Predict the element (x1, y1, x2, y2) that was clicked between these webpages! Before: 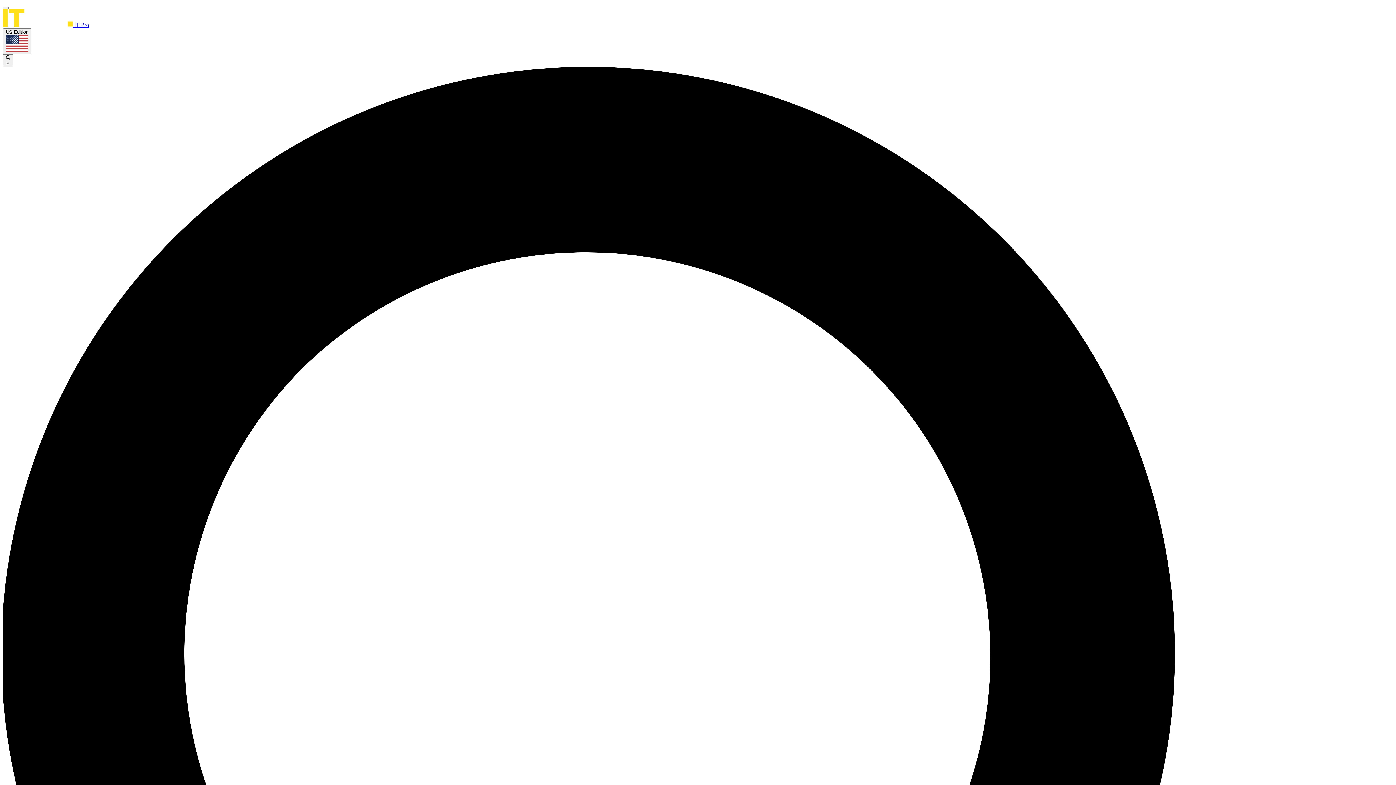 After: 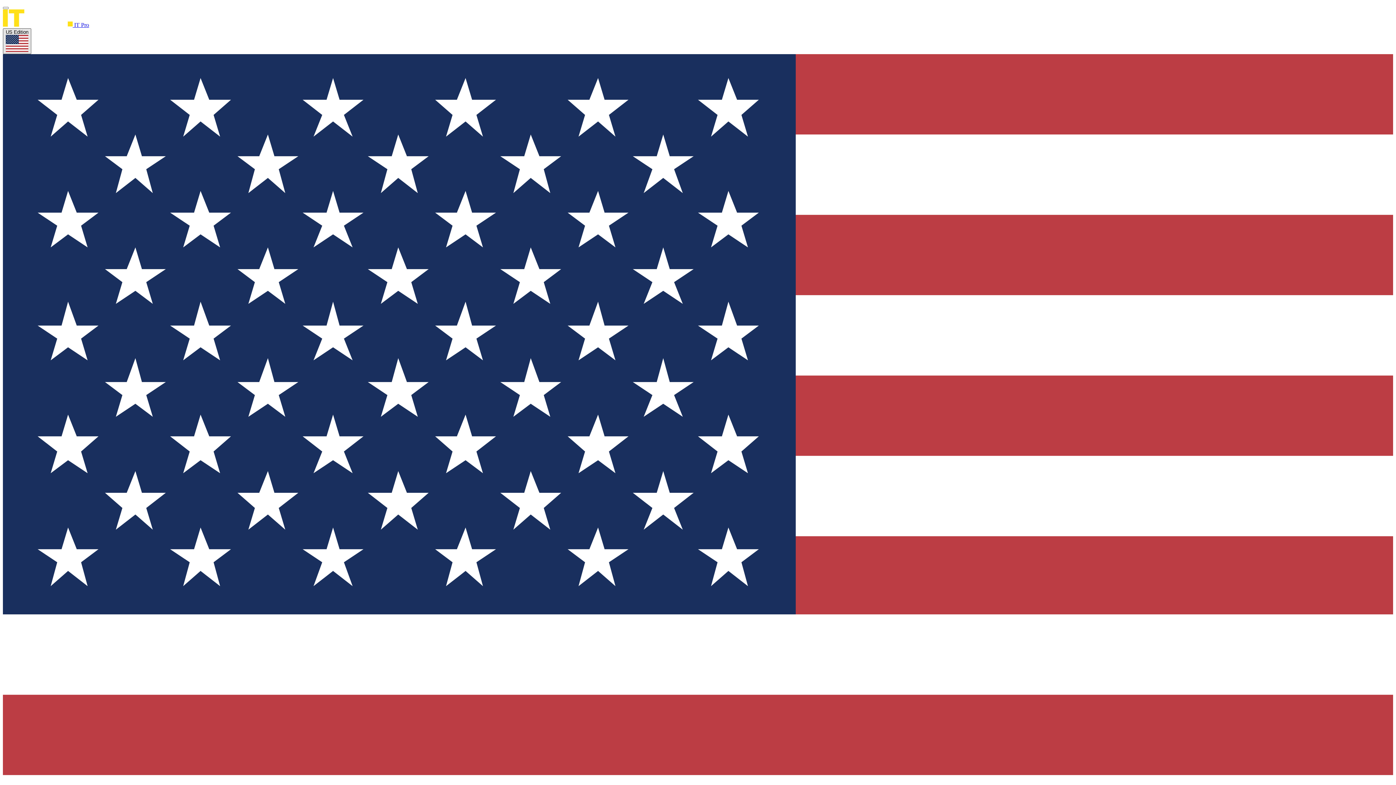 Action: bbox: (2, 28, 31, 54) label: US Edition